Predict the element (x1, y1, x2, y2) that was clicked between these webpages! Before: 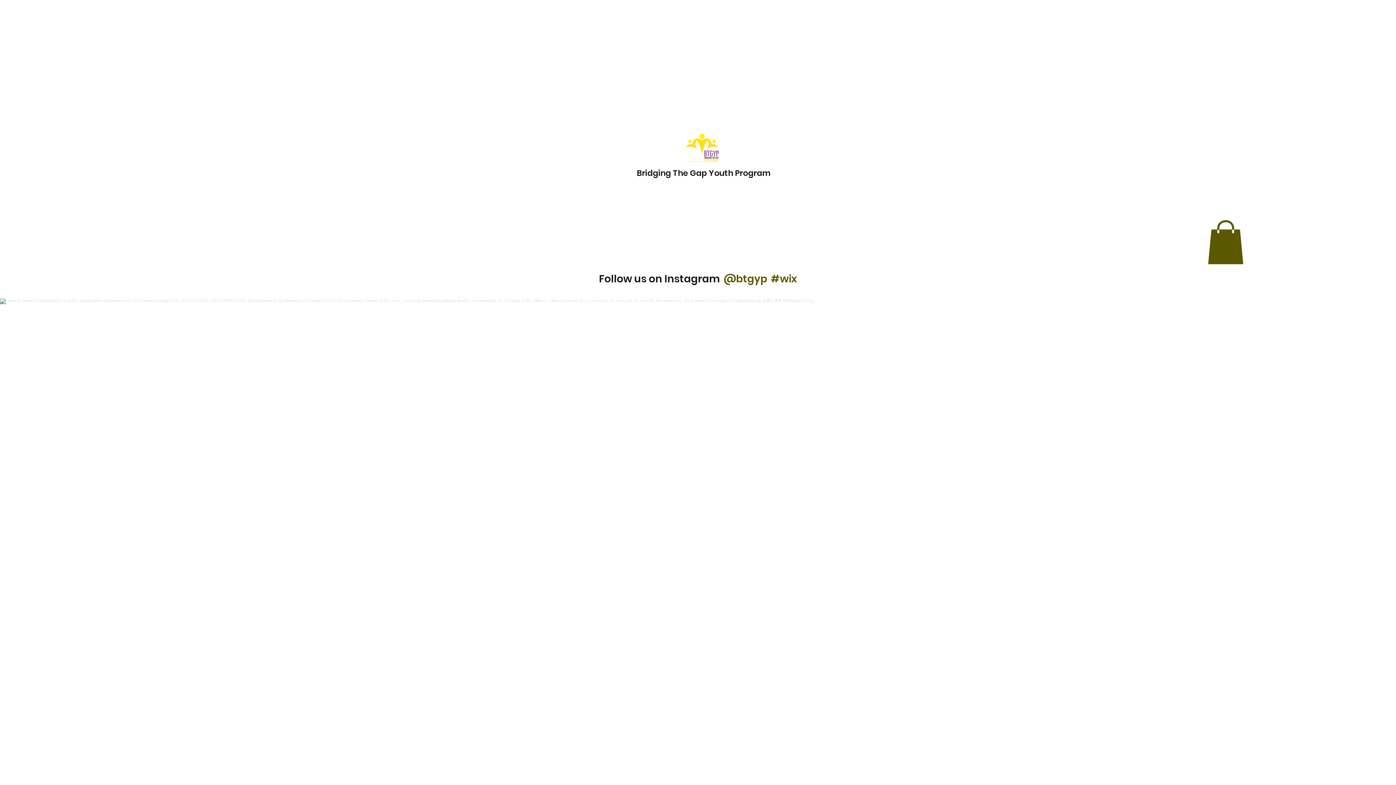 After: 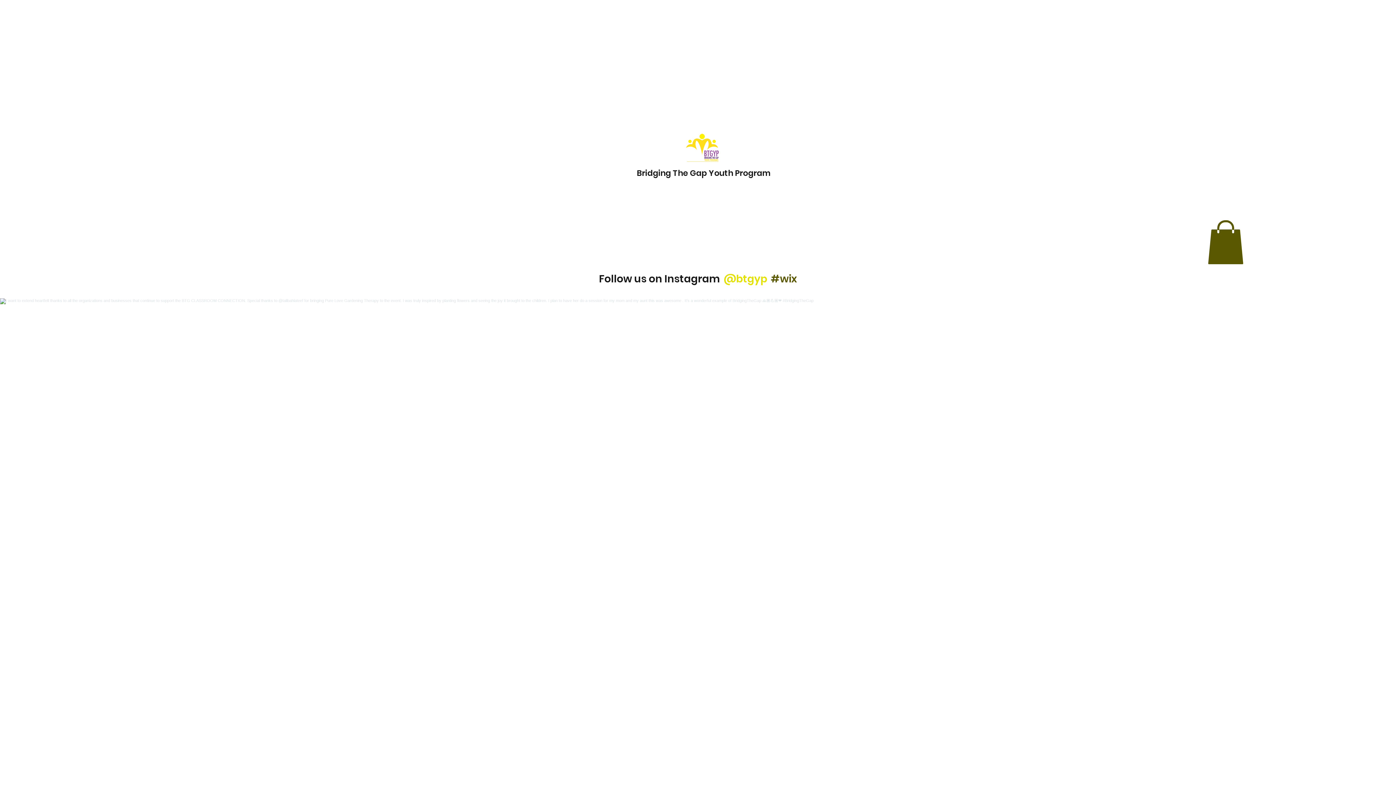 Action: label: @btgyp bbox: (723, 271, 767, 286)